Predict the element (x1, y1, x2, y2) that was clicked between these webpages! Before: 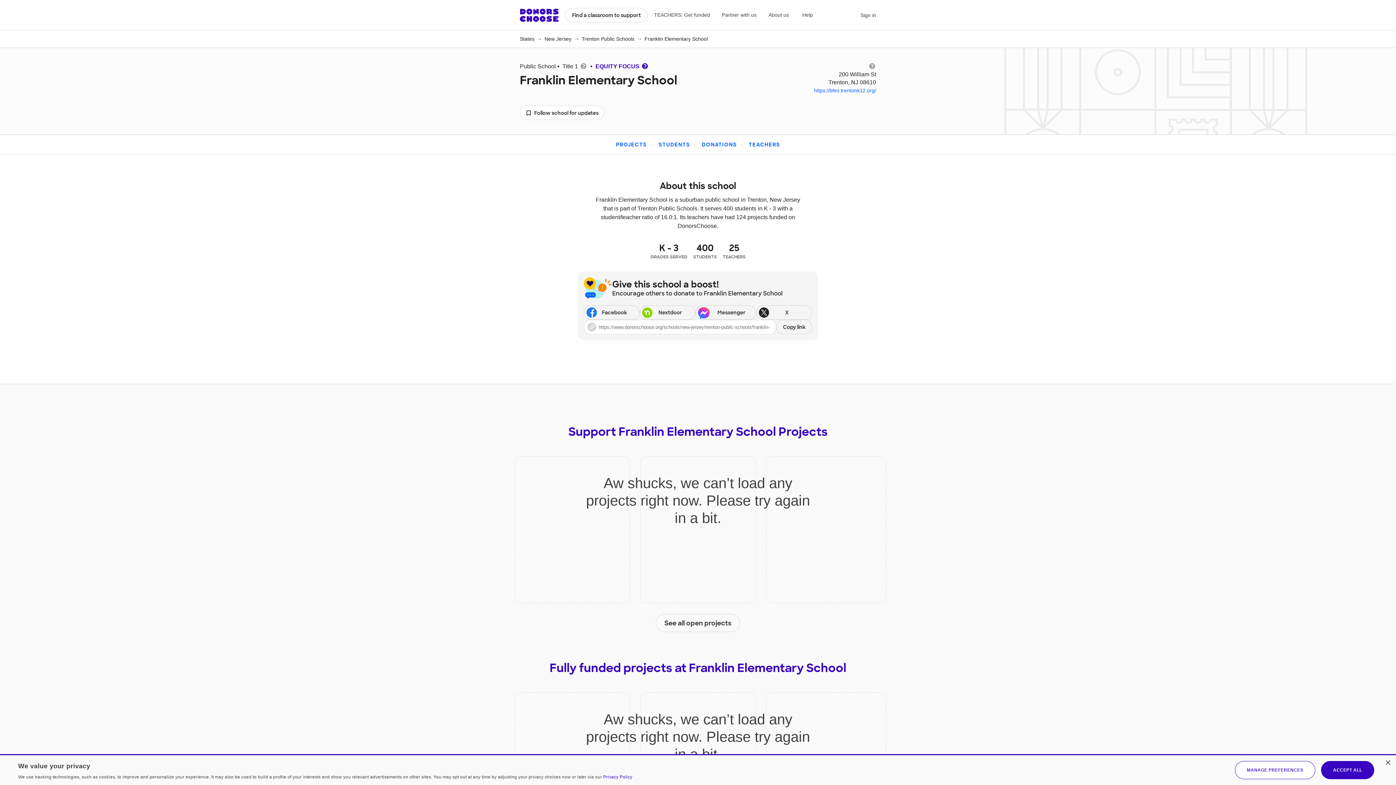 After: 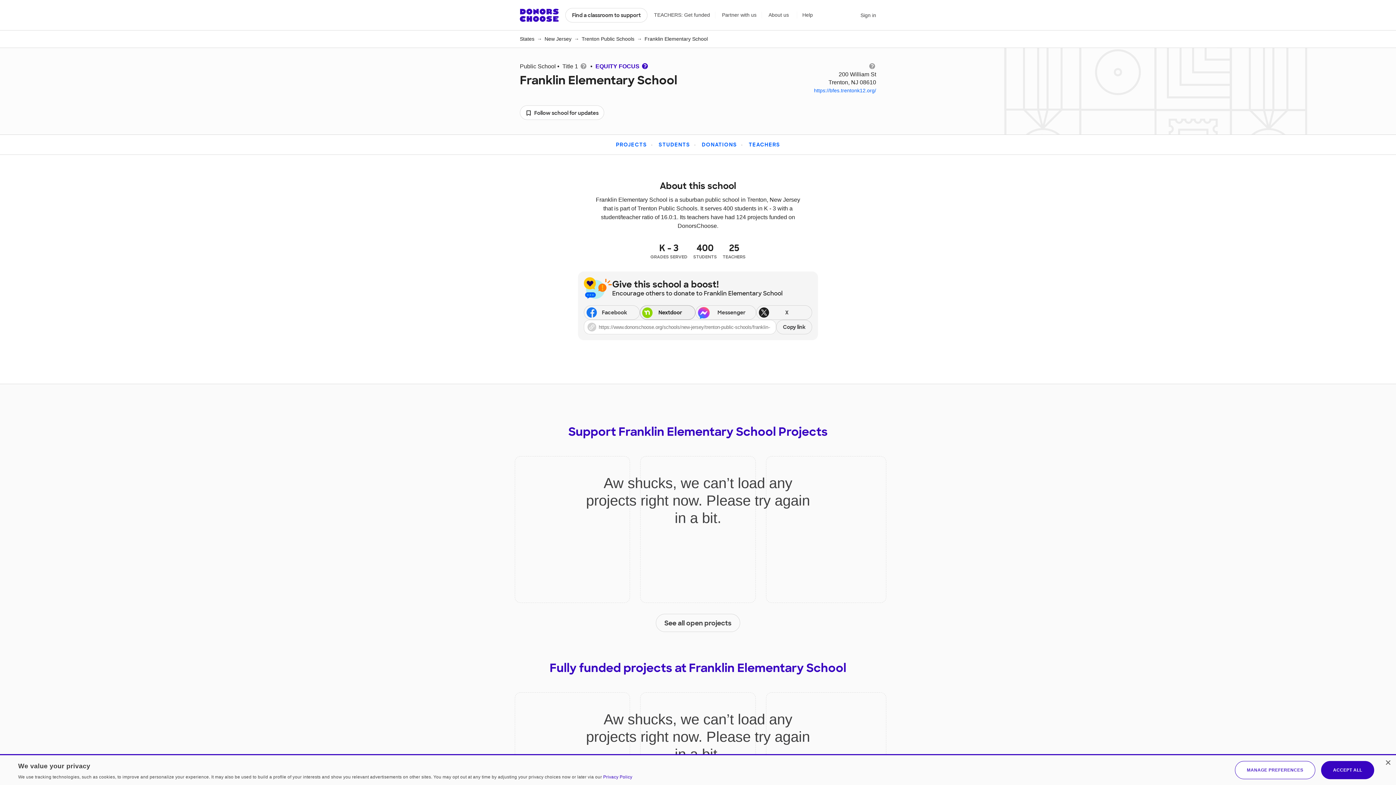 Action: bbox: (639, 305, 695, 320) label: Share via Nextdoor